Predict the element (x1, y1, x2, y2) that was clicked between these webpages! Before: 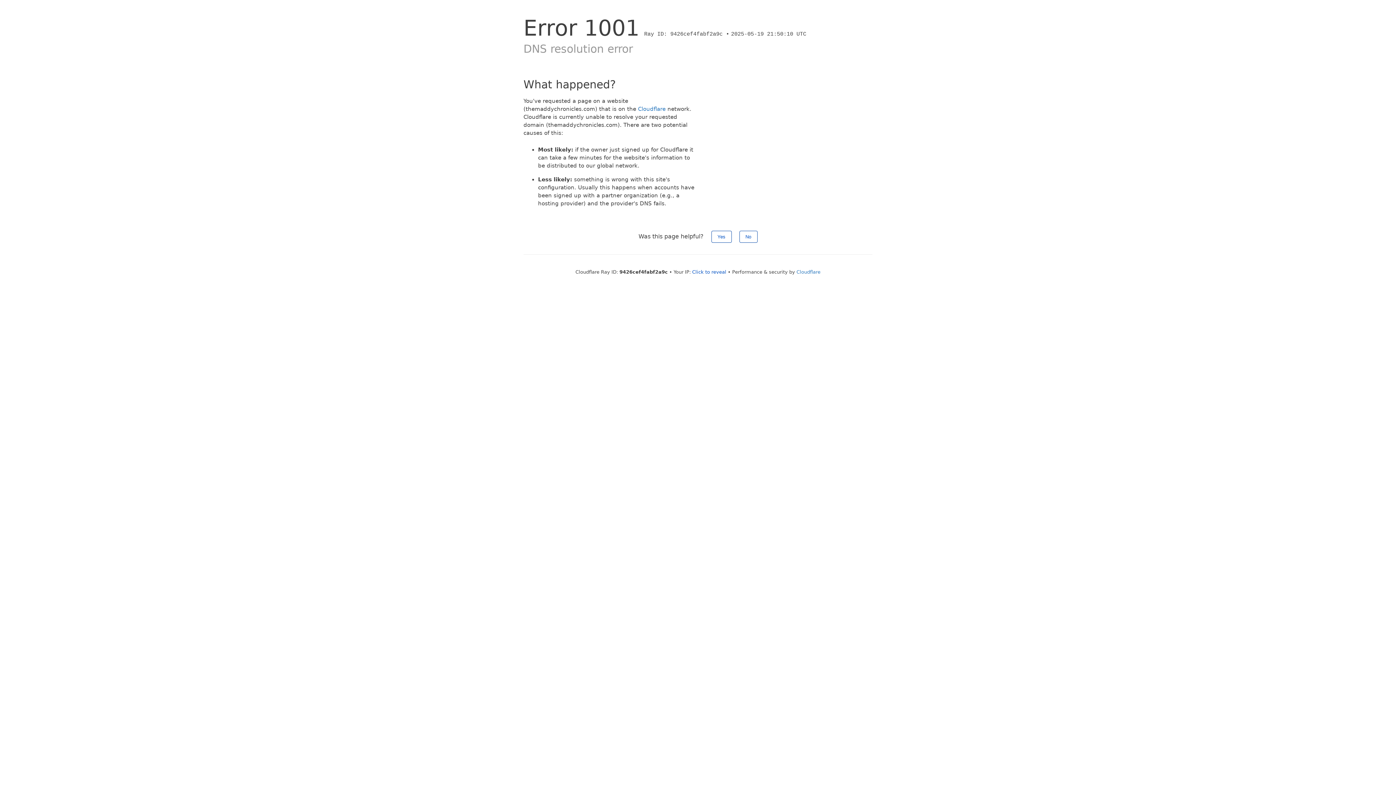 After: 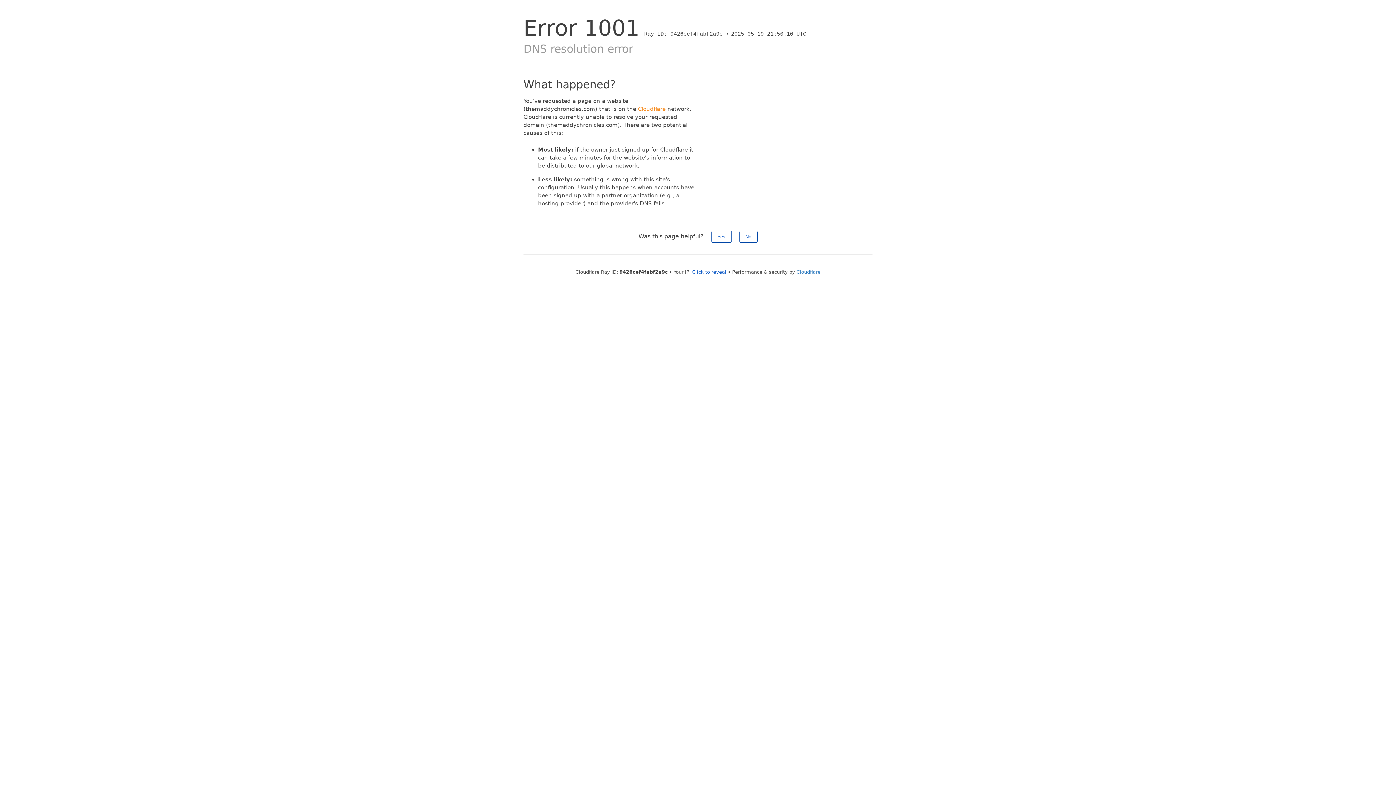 Action: bbox: (638, 105, 665, 112) label: Cloudflare